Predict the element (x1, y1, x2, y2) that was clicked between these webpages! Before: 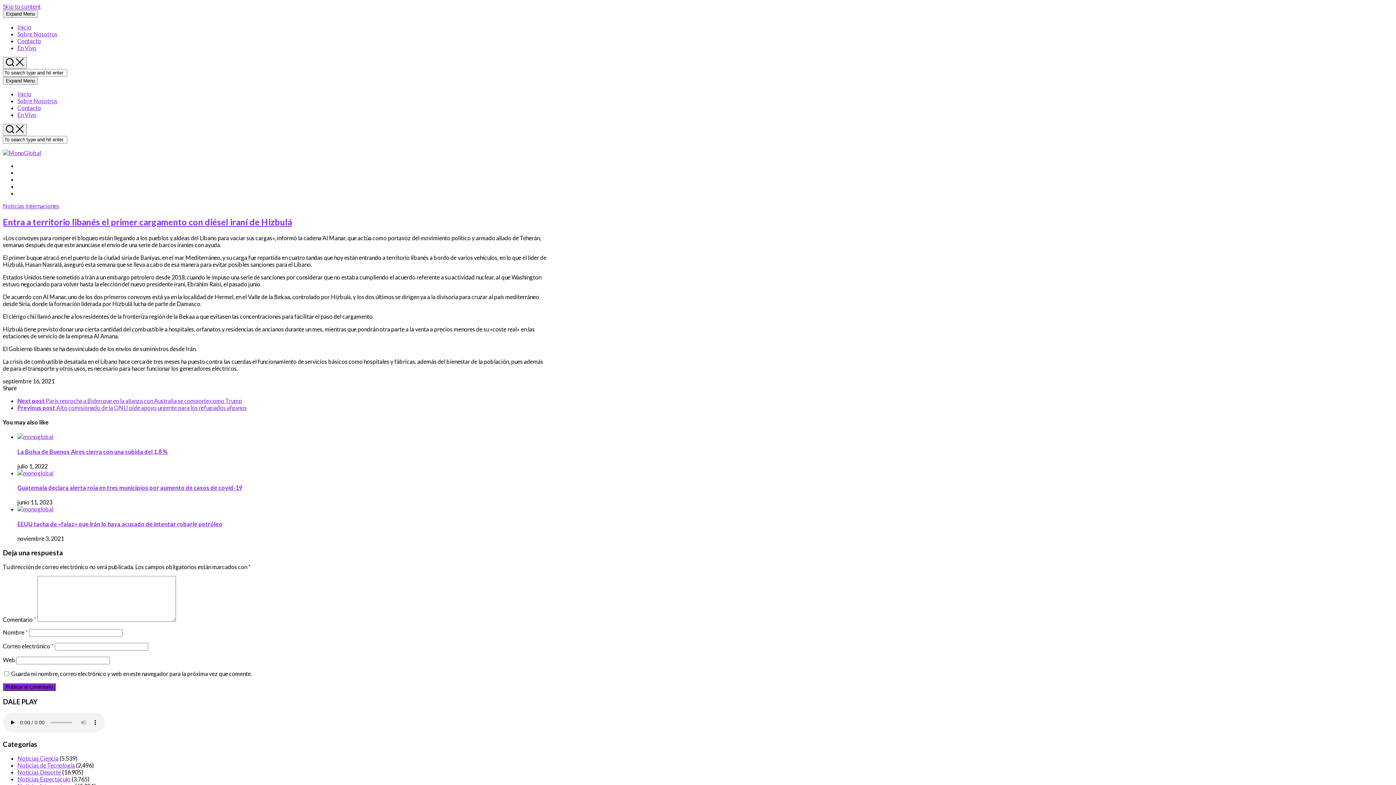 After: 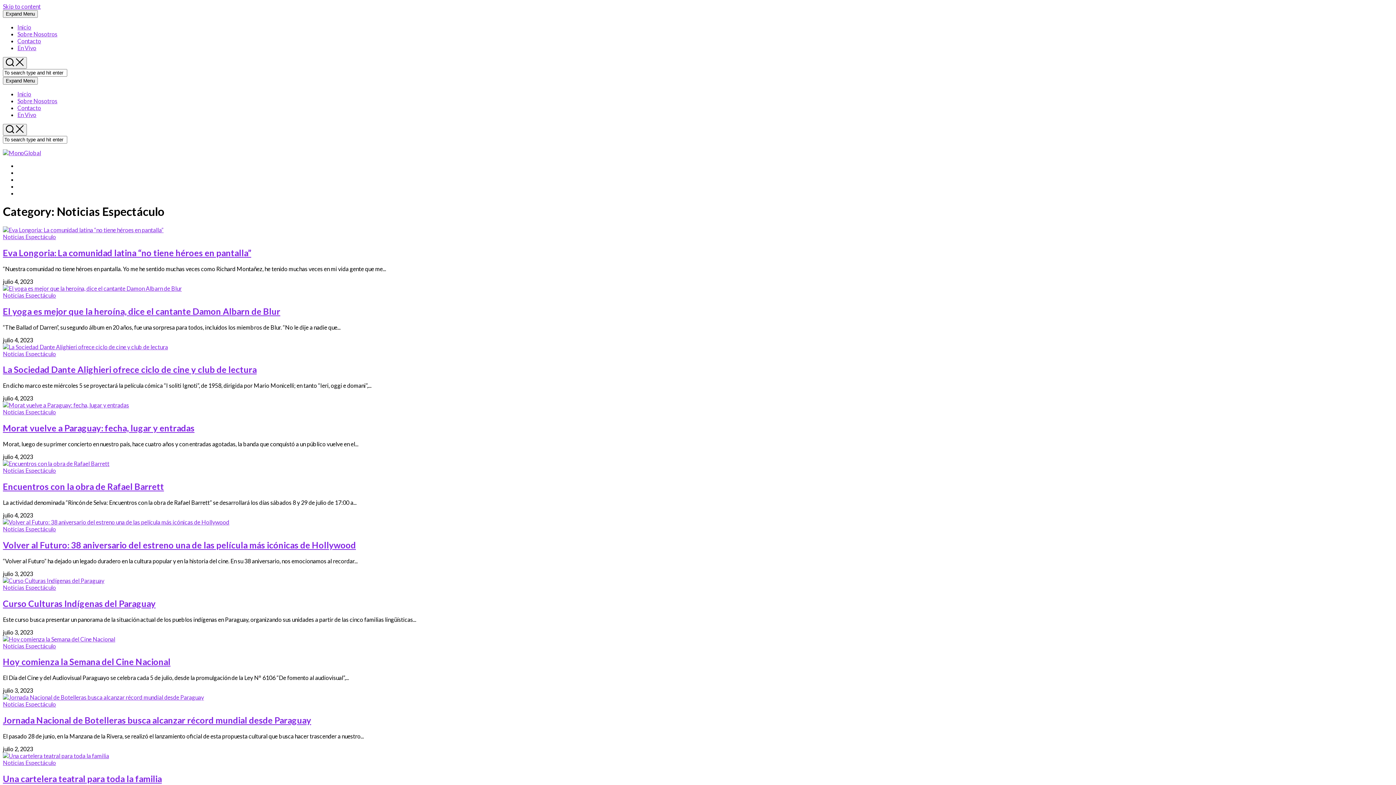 Action: label: Noticias Espectáculo bbox: (17, 776, 70, 783)